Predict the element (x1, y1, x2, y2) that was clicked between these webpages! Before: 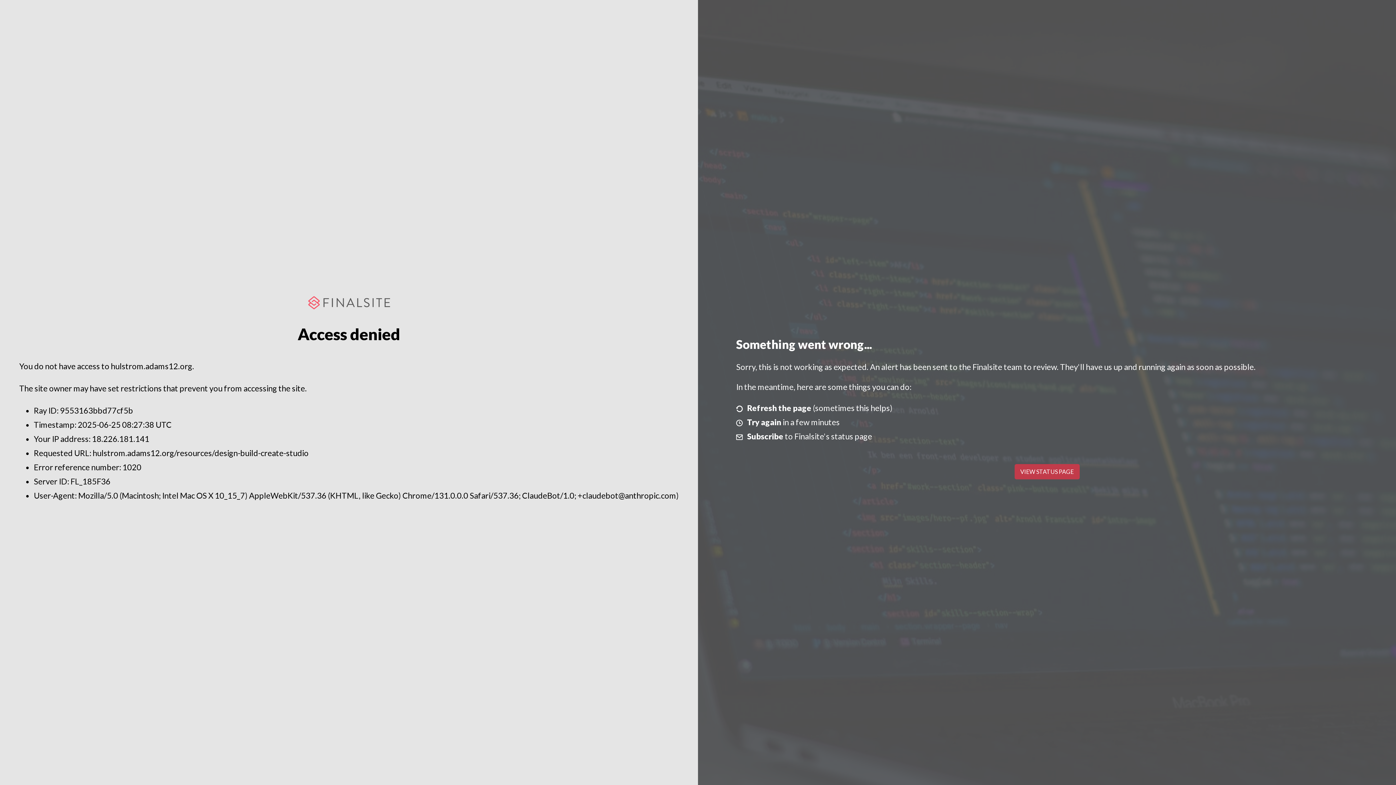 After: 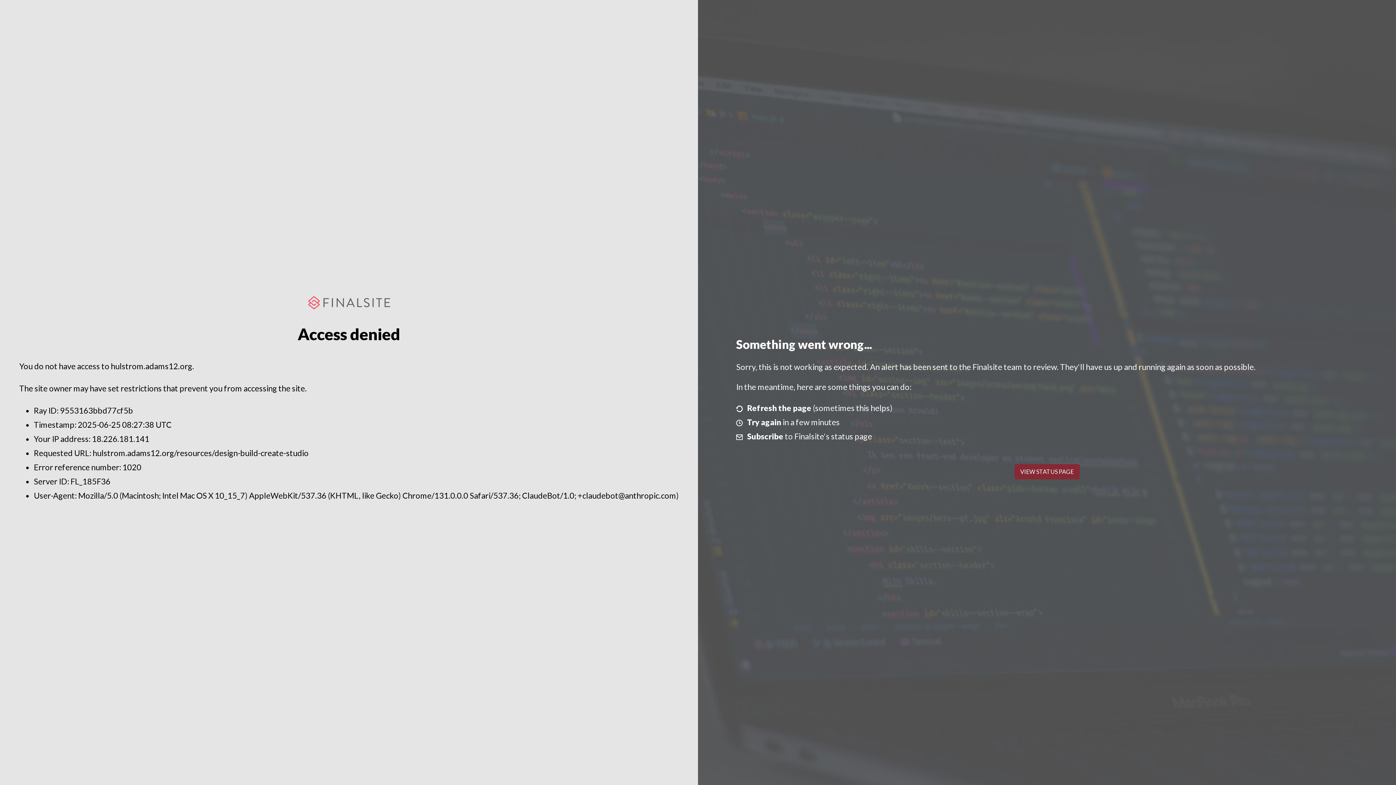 Action: bbox: (1014, 464, 1079, 479) label: VIEW STATUS PAGE